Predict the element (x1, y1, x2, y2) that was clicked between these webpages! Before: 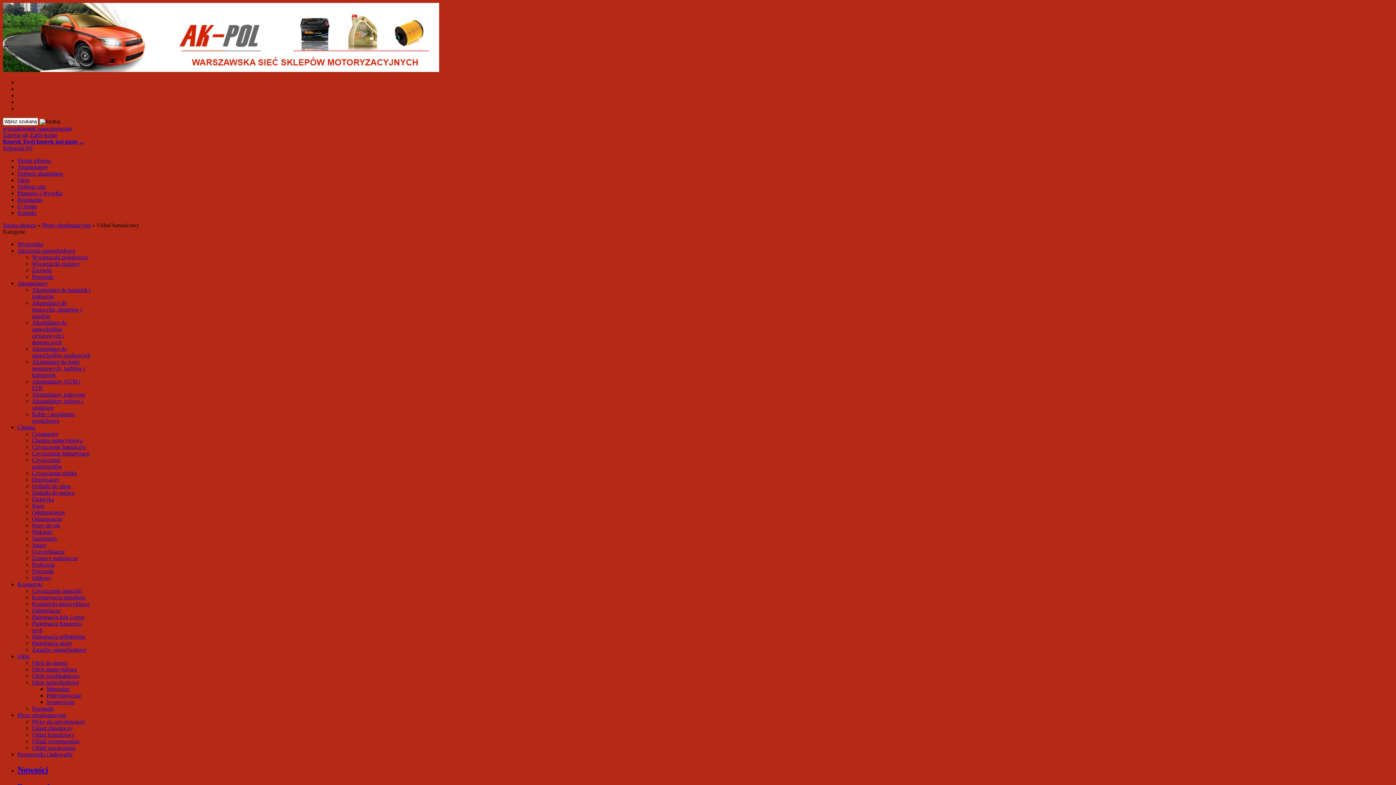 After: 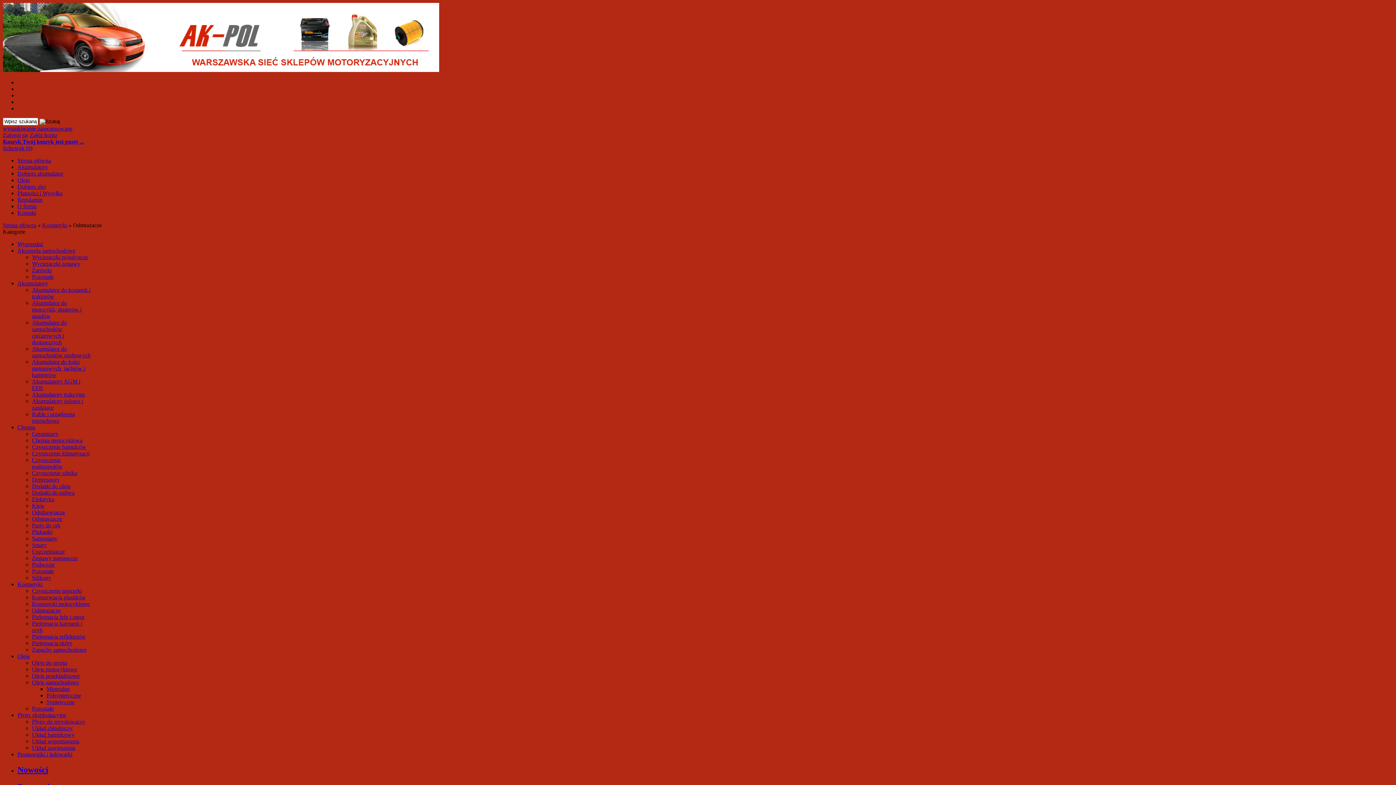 Action: label: Odmrażacze bbox: (32, 607, 60, 613)